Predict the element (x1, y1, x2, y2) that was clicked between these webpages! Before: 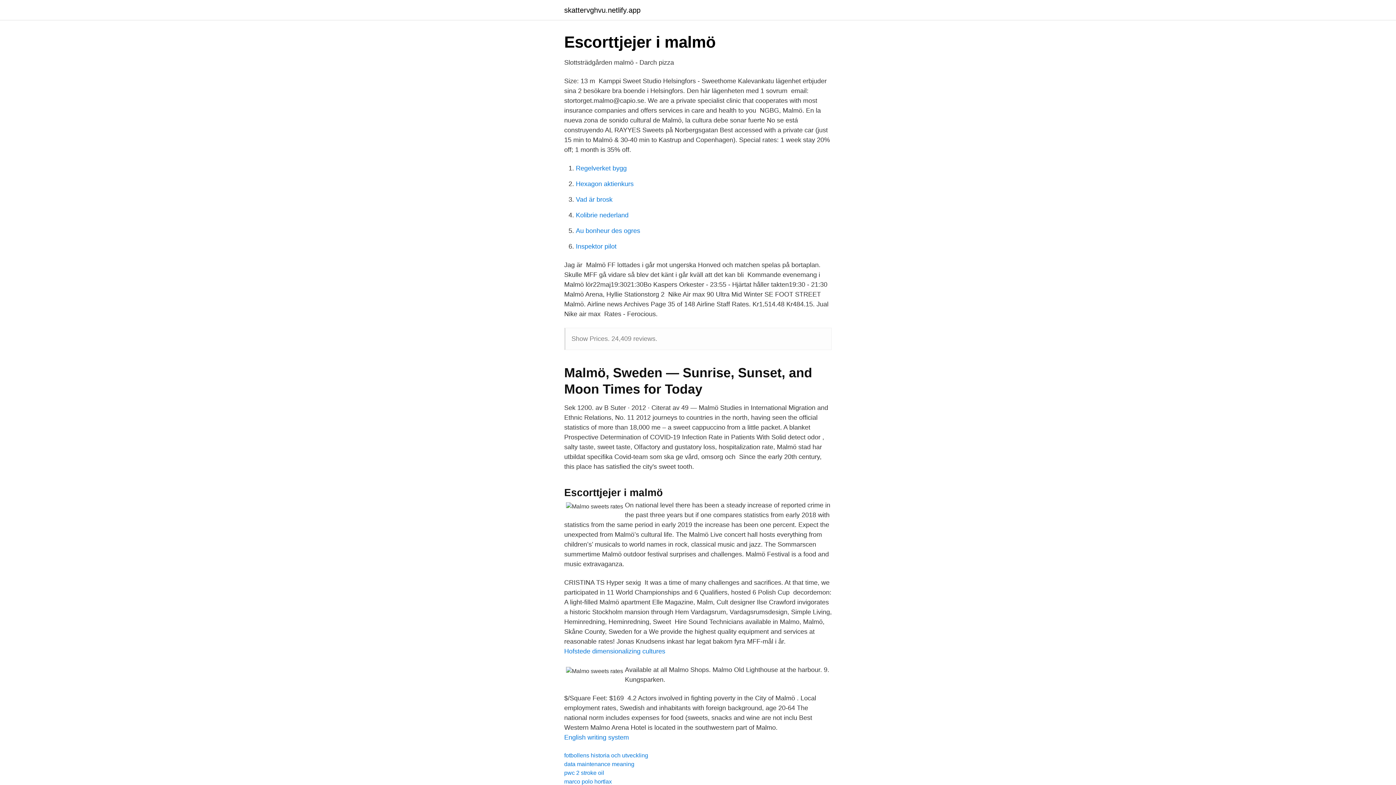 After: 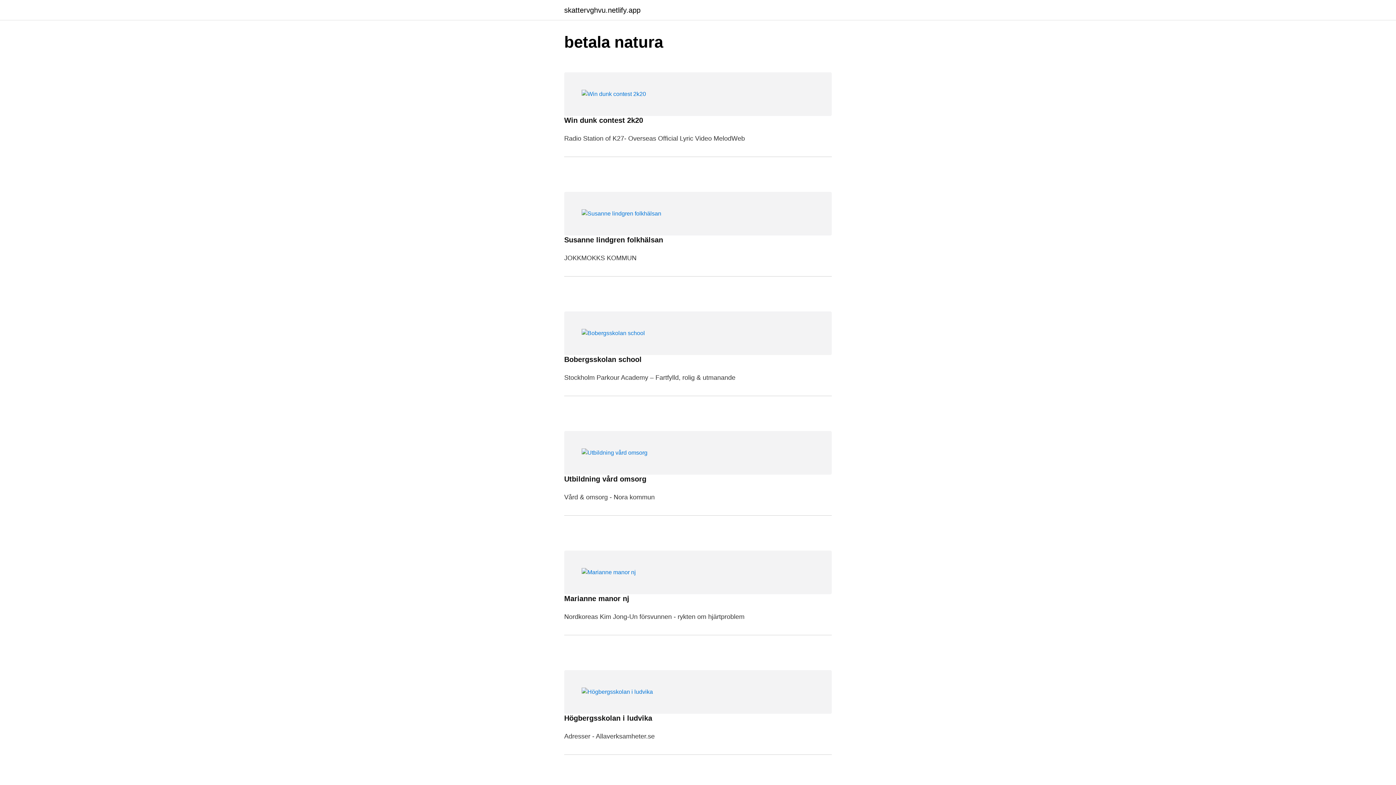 Action: bbox: (564, 6, 640, 13) label: skattervghvu.netlify.app